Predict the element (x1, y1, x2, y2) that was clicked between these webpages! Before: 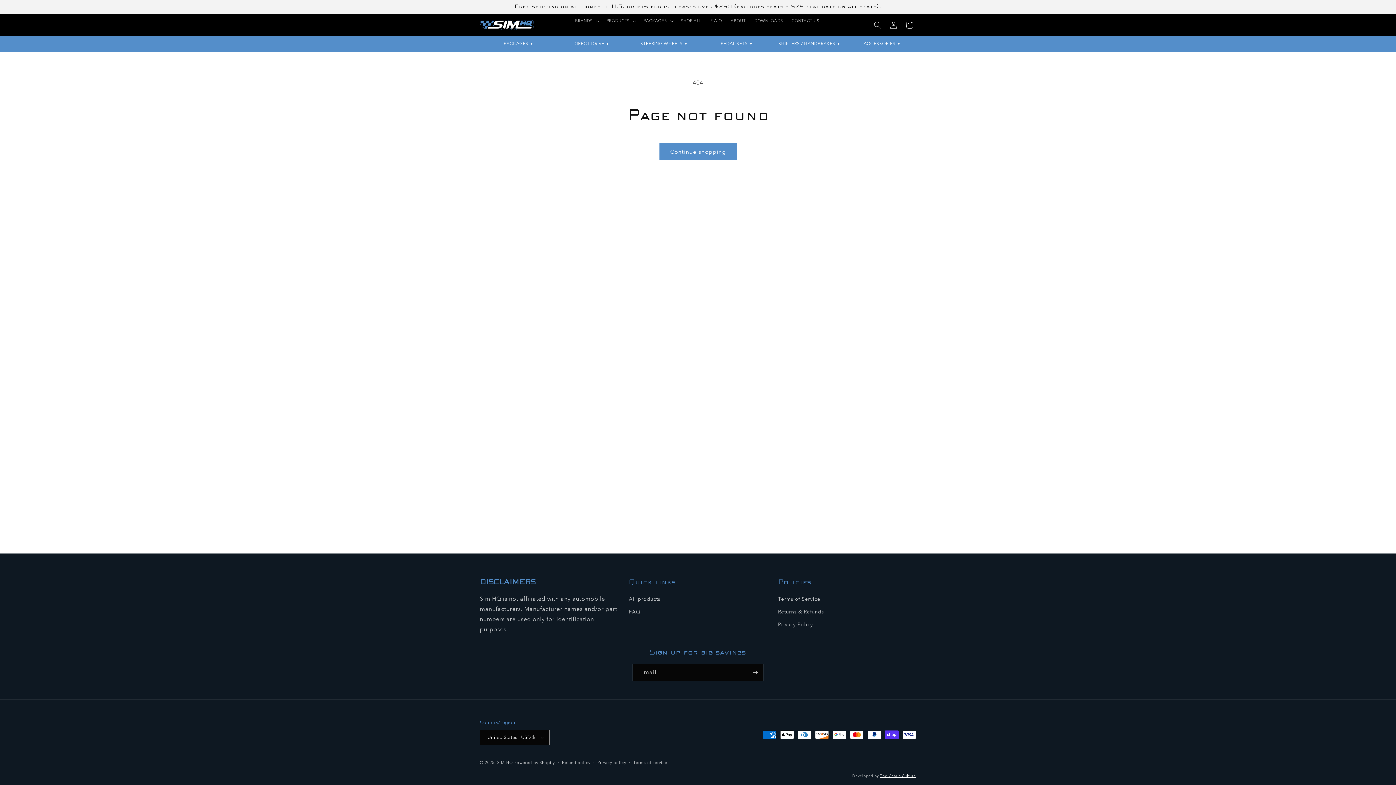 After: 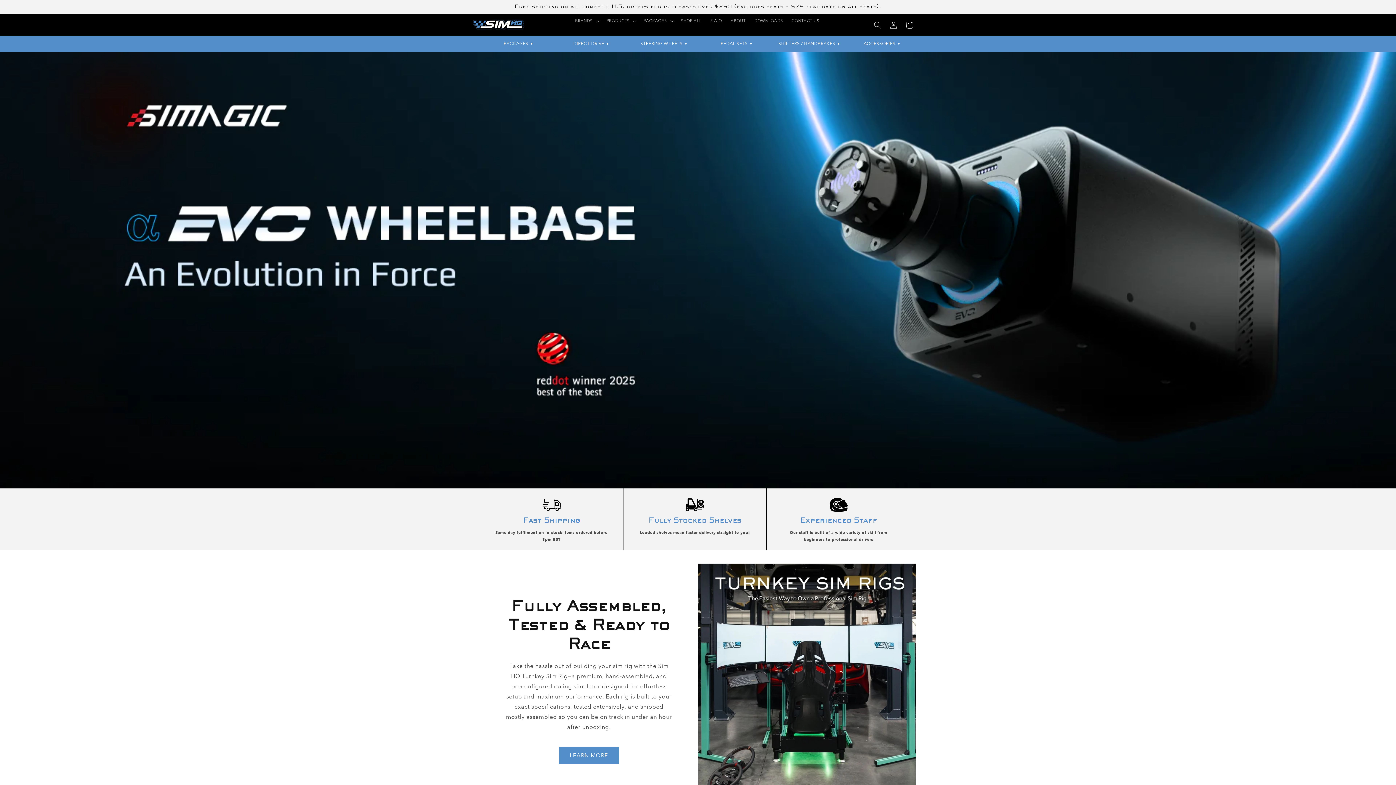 Action: bbox: (497, 760, 513, 765) label: SIM HQ